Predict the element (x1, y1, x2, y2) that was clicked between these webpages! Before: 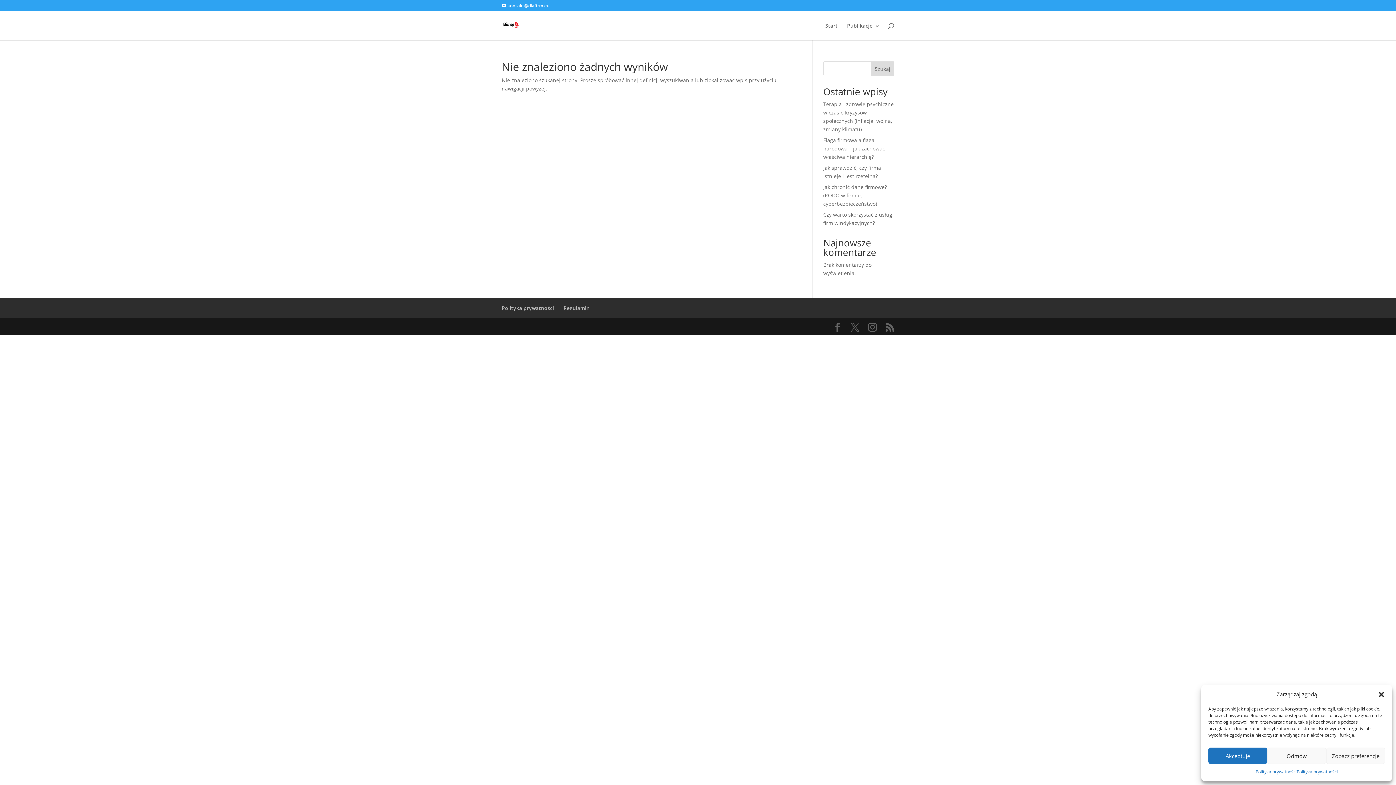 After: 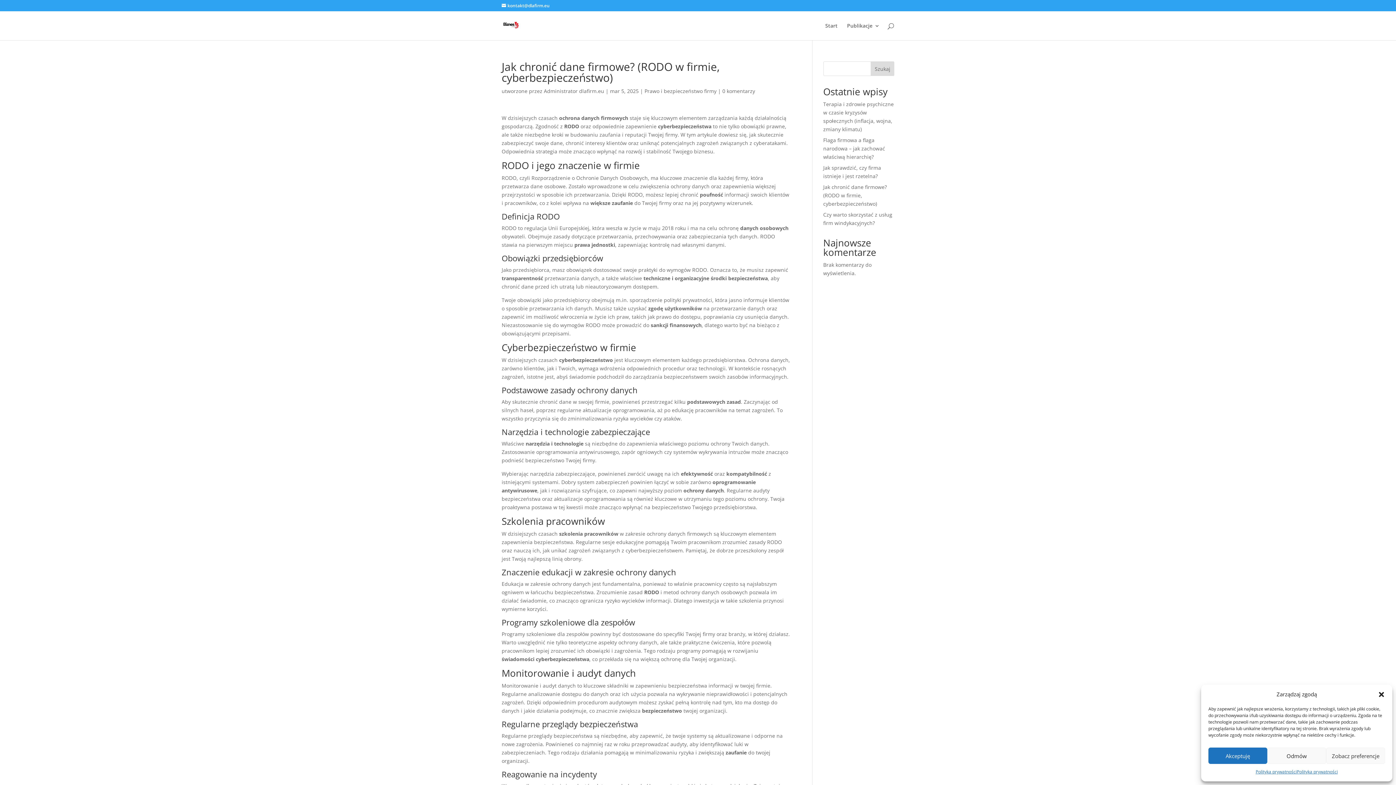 Action: label: Jak chronić dane firmowe? (RODO w firmie, cyberbezpieczeństwo) bbox: (823, 183, 887, 207)